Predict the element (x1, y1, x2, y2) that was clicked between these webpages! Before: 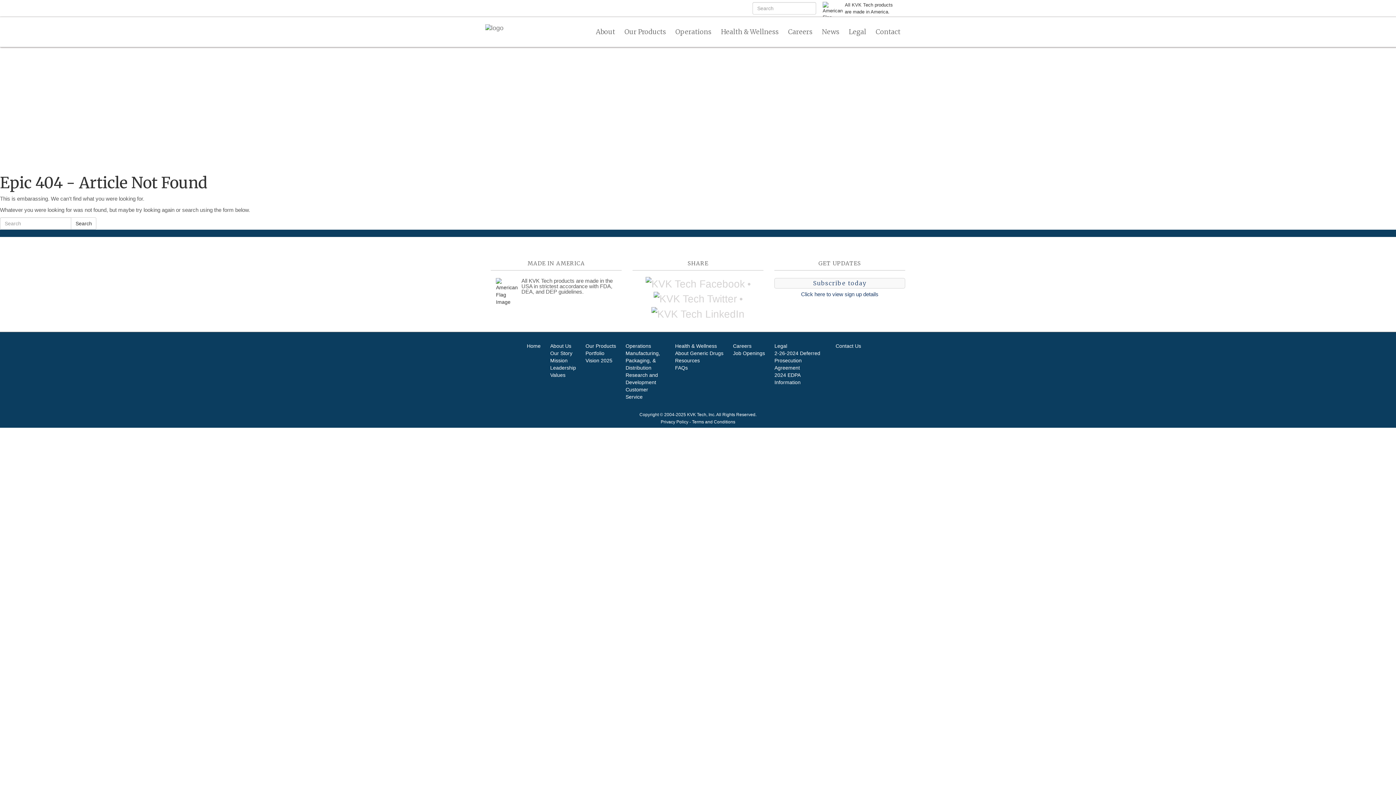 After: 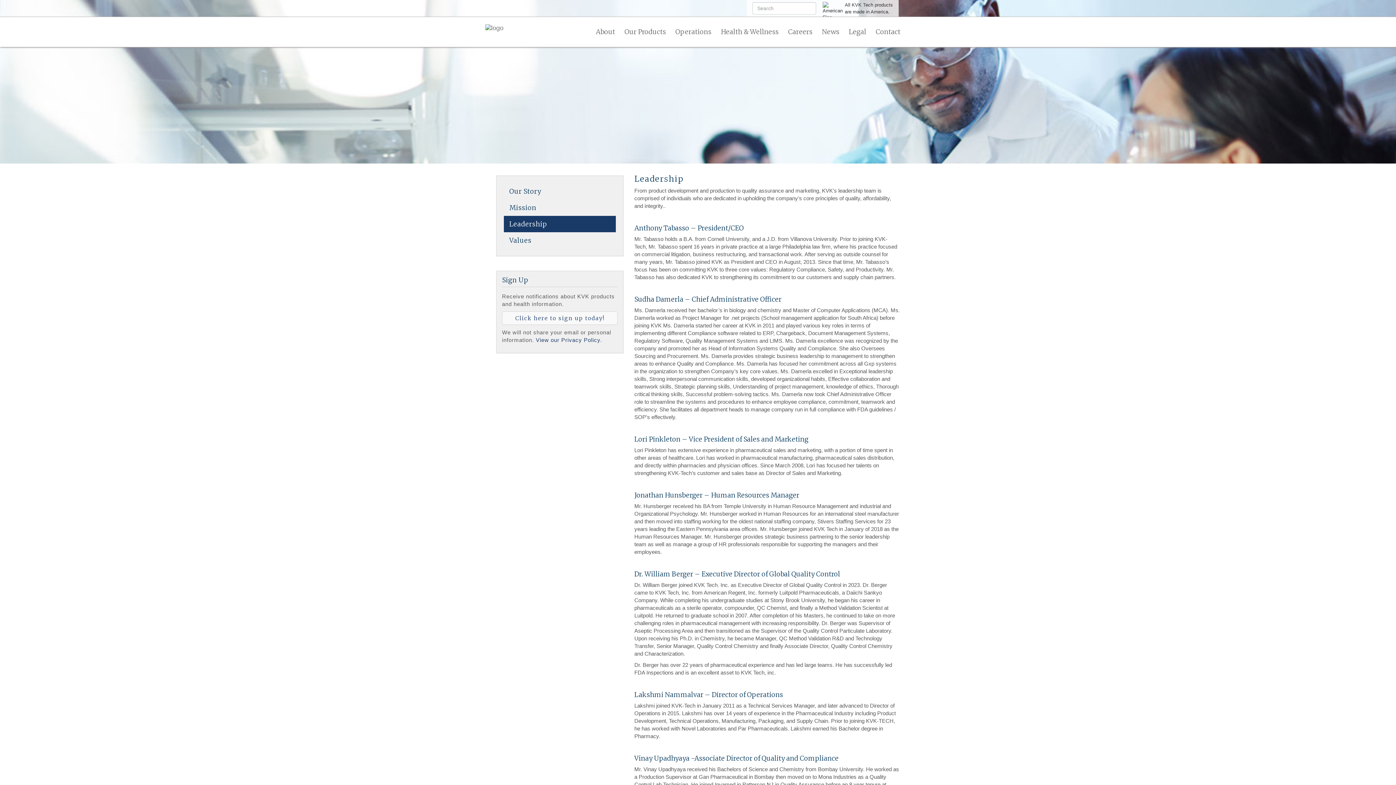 Action: bbox: (550, 365, 576, 370) label: Leadership